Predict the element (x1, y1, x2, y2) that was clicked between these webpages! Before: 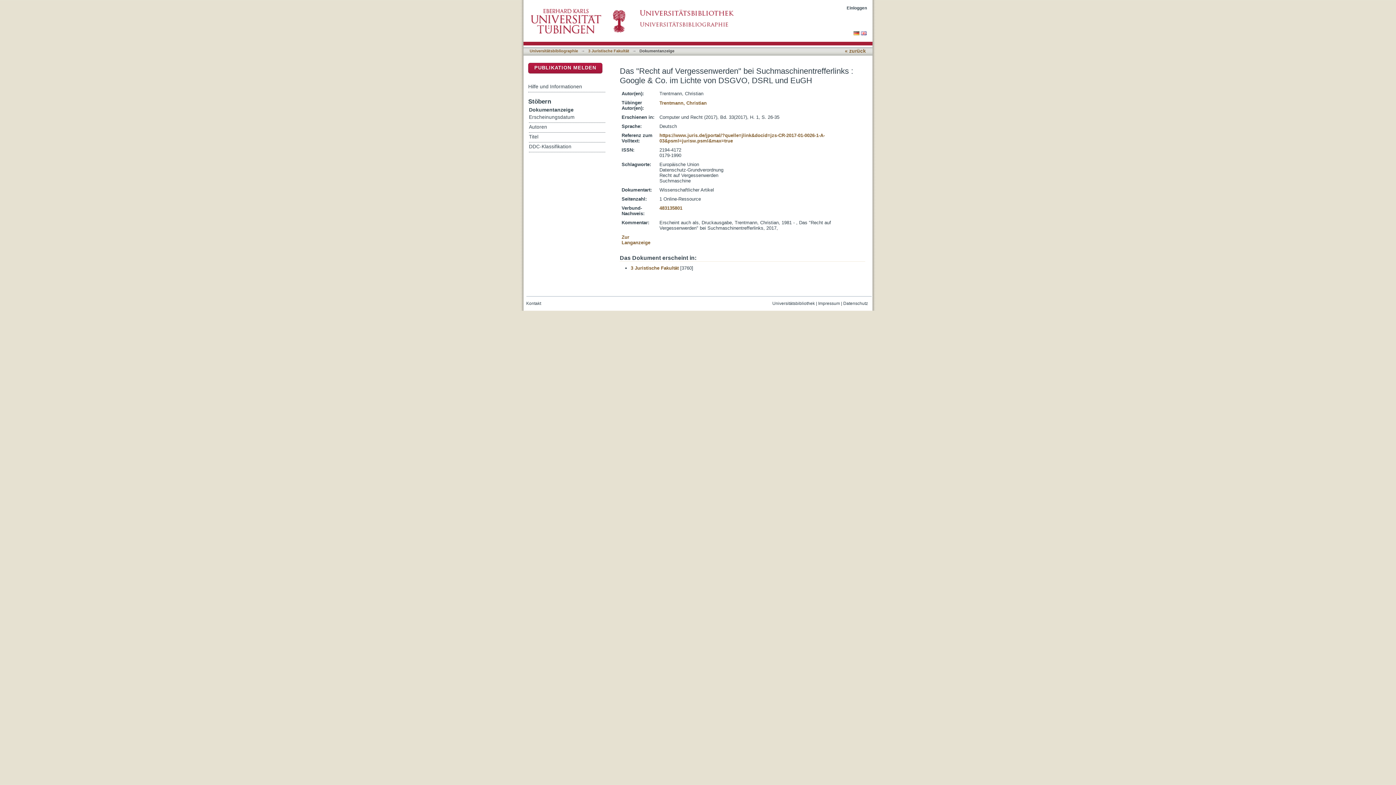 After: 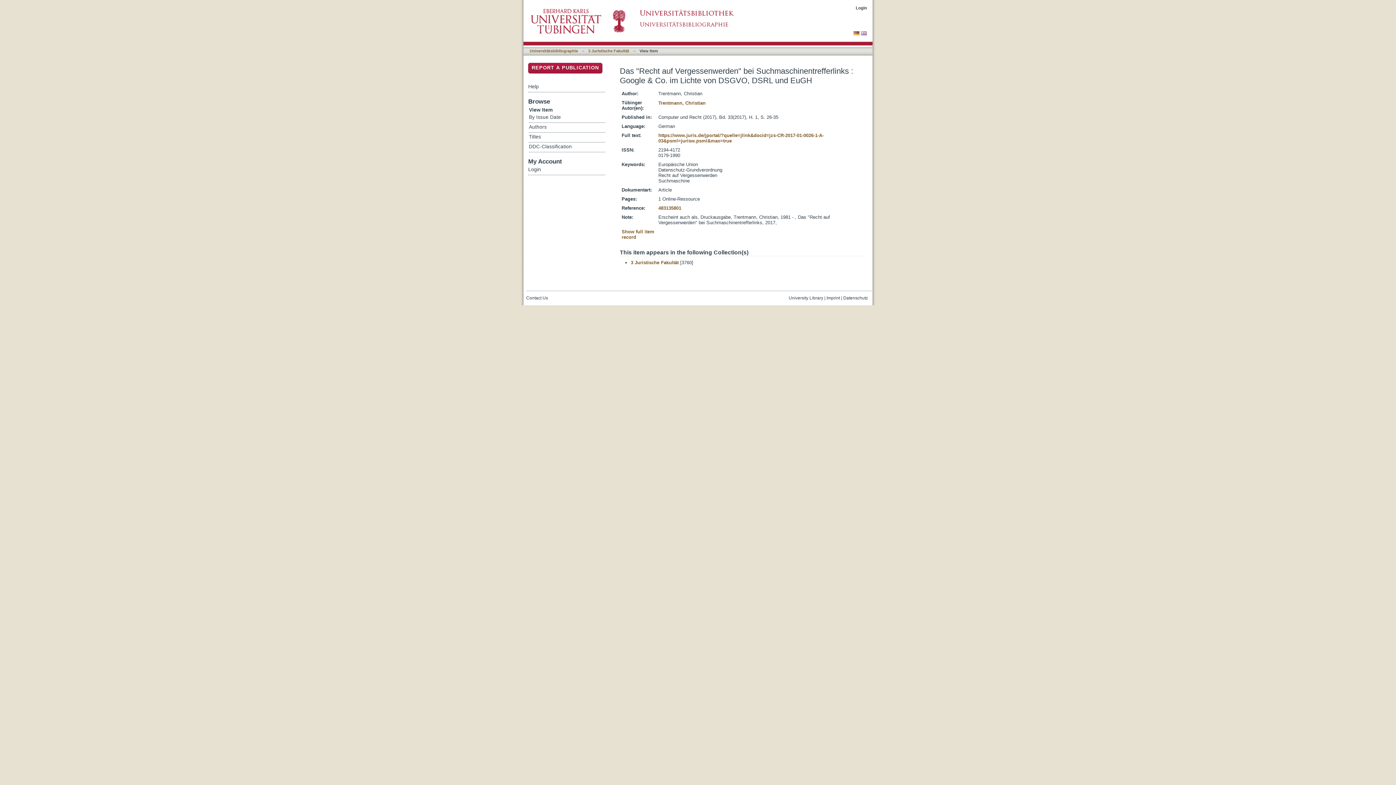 Action: bbox: (861, 30, 866, 36)